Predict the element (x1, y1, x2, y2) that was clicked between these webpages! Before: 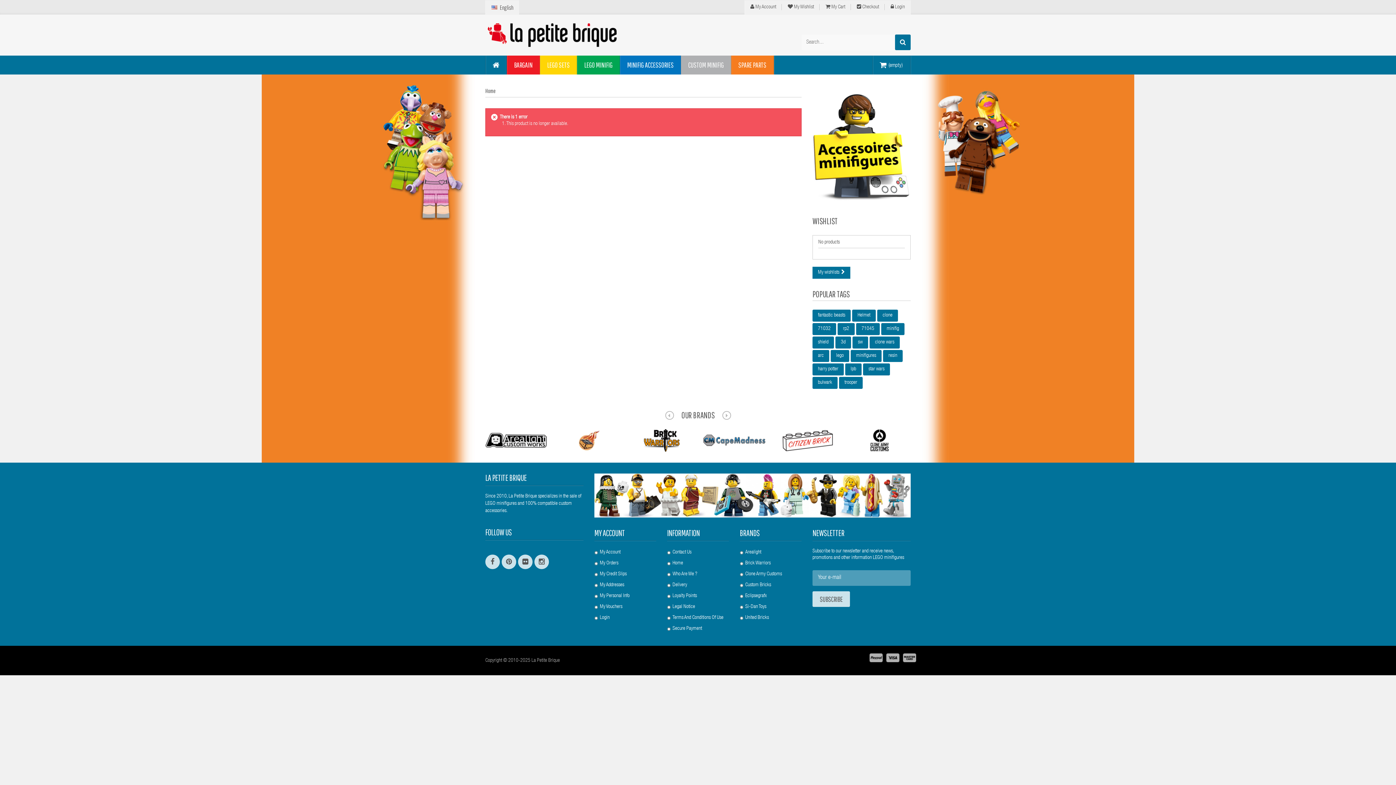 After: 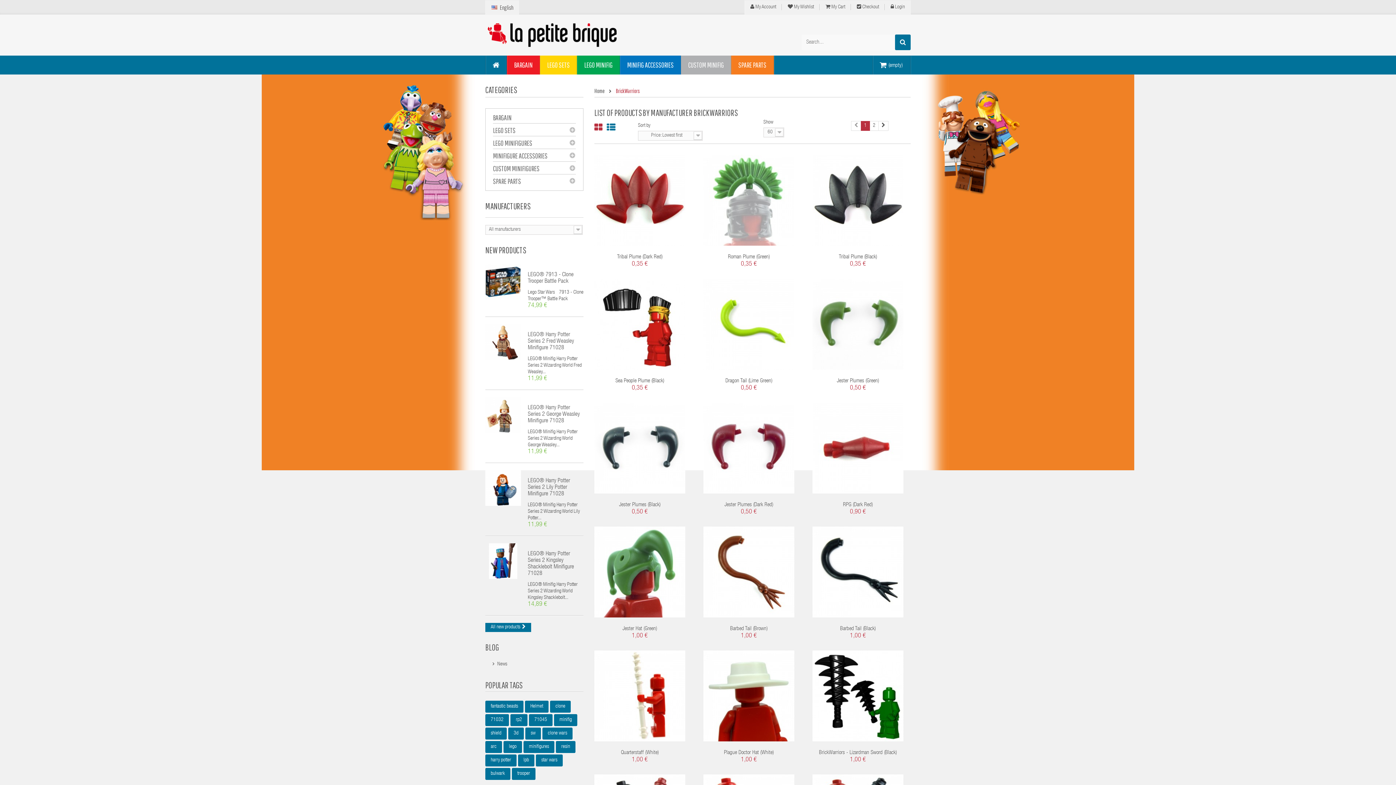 Action: bbox: (630, 438, 692, 443)